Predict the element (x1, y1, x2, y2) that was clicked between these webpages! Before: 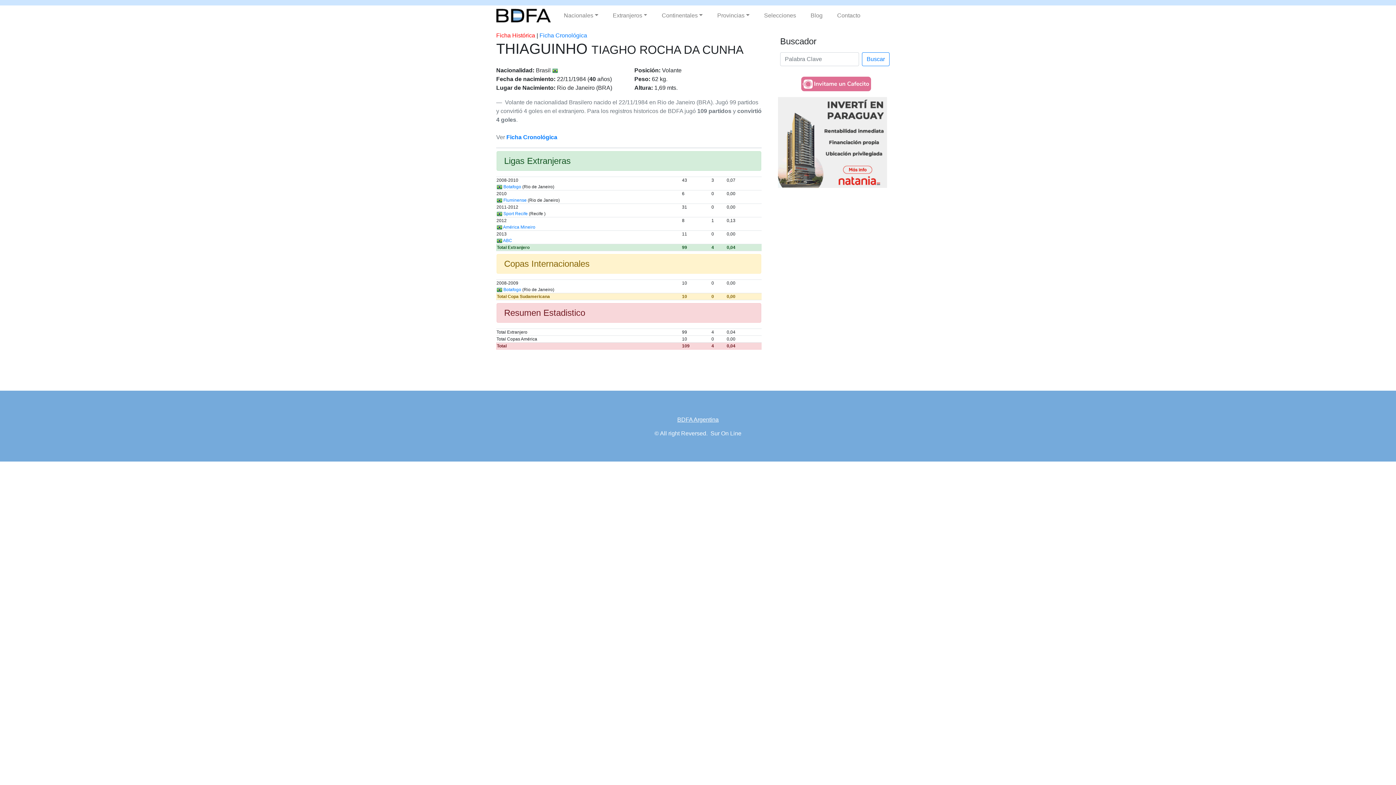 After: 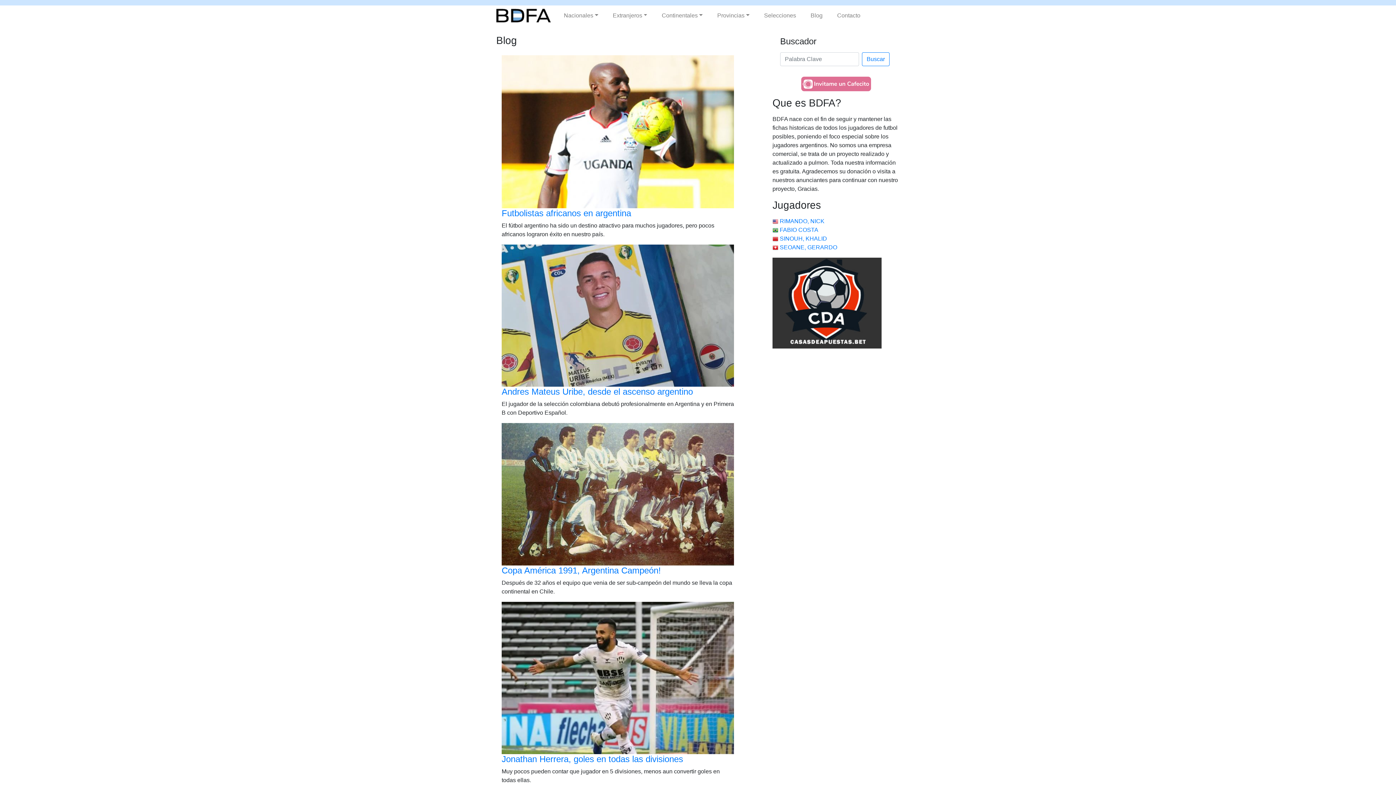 Action: label: Blog bbox: (807, 8, 825, 22)